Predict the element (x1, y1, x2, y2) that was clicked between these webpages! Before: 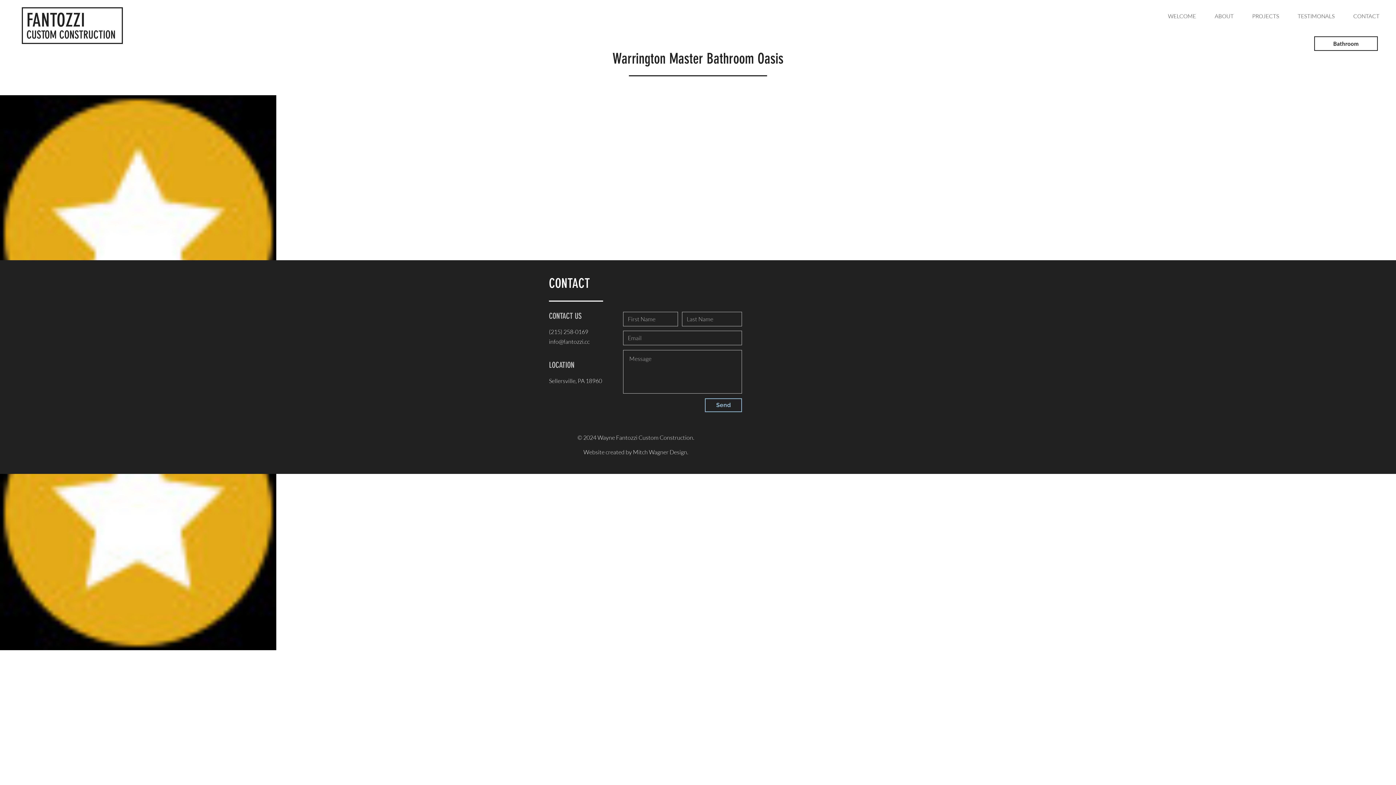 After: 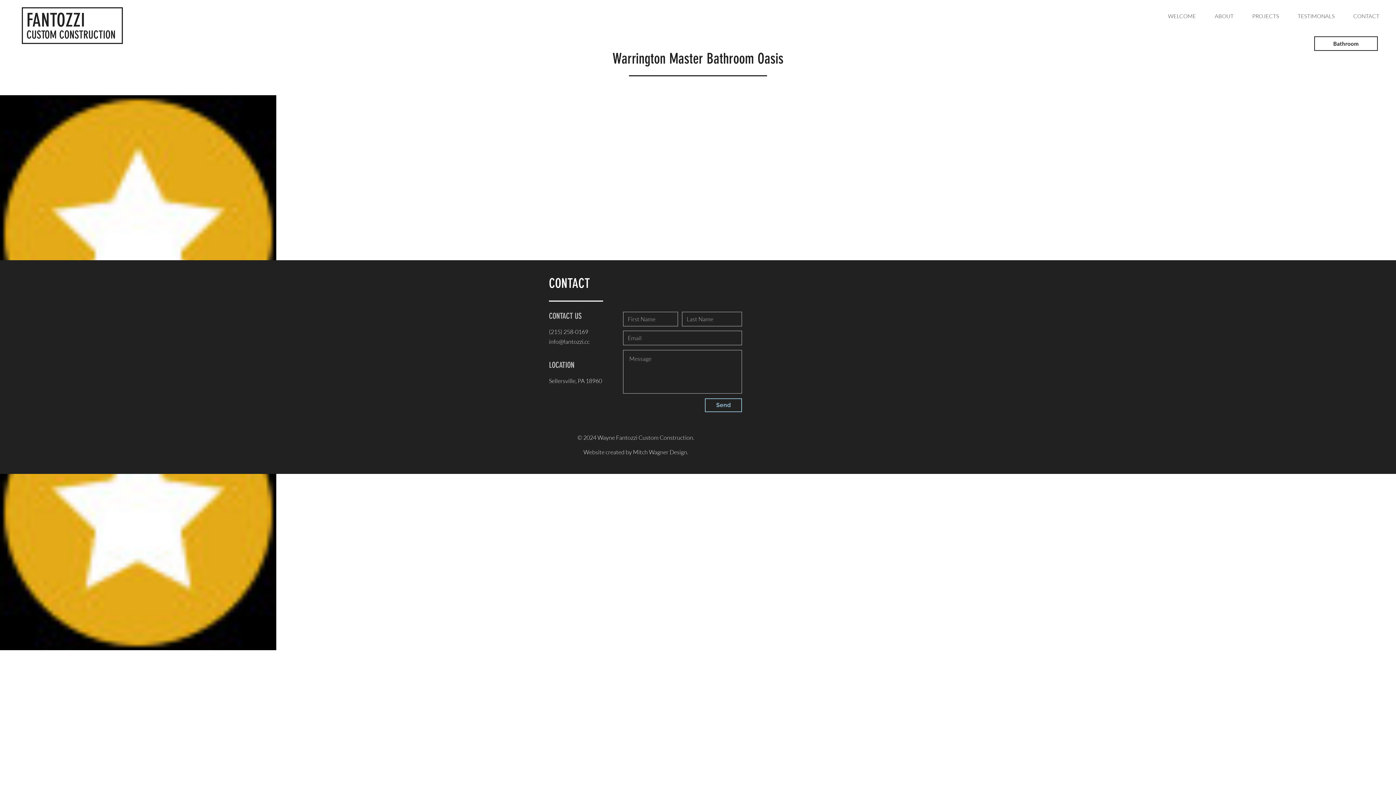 Action: label: info@fantozzi.cc bbox: (549, 338, 589, 345)